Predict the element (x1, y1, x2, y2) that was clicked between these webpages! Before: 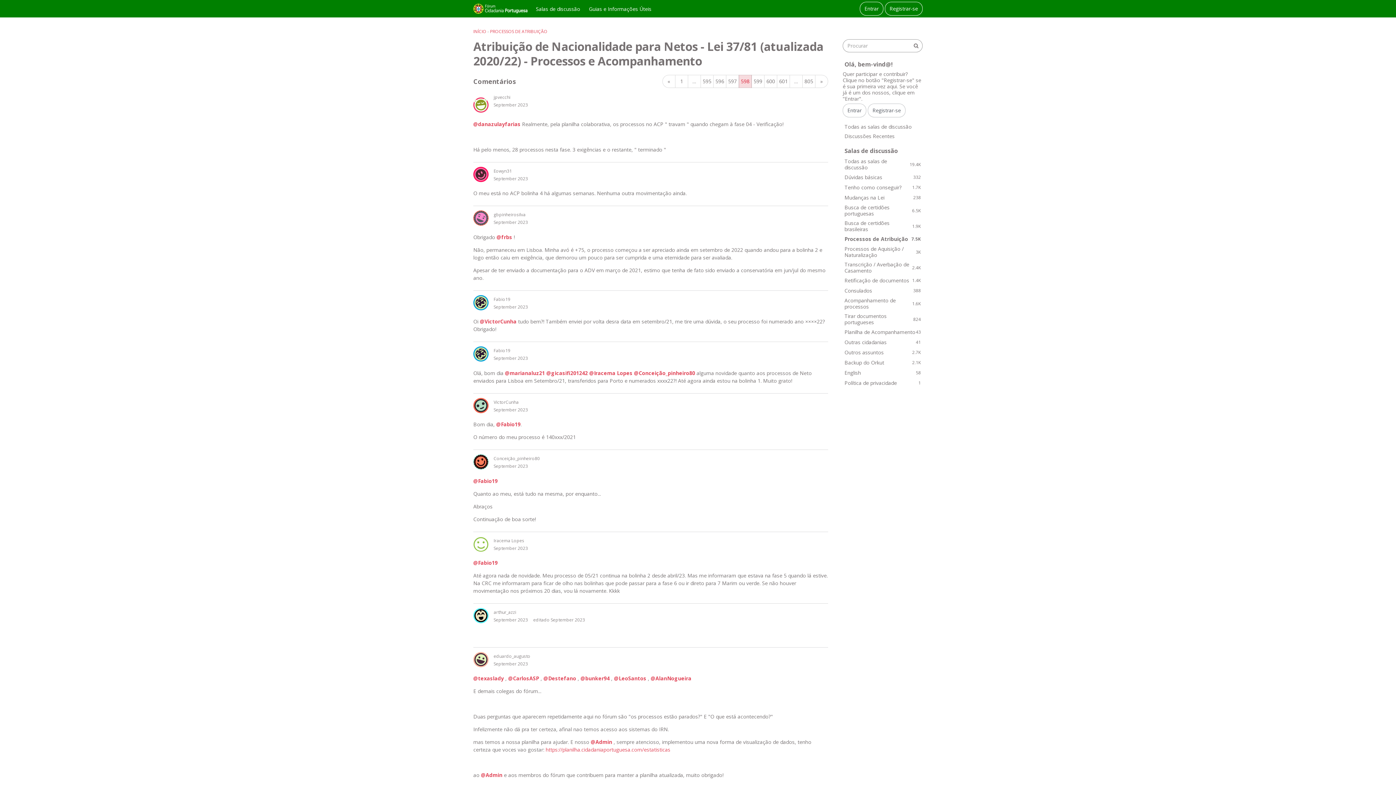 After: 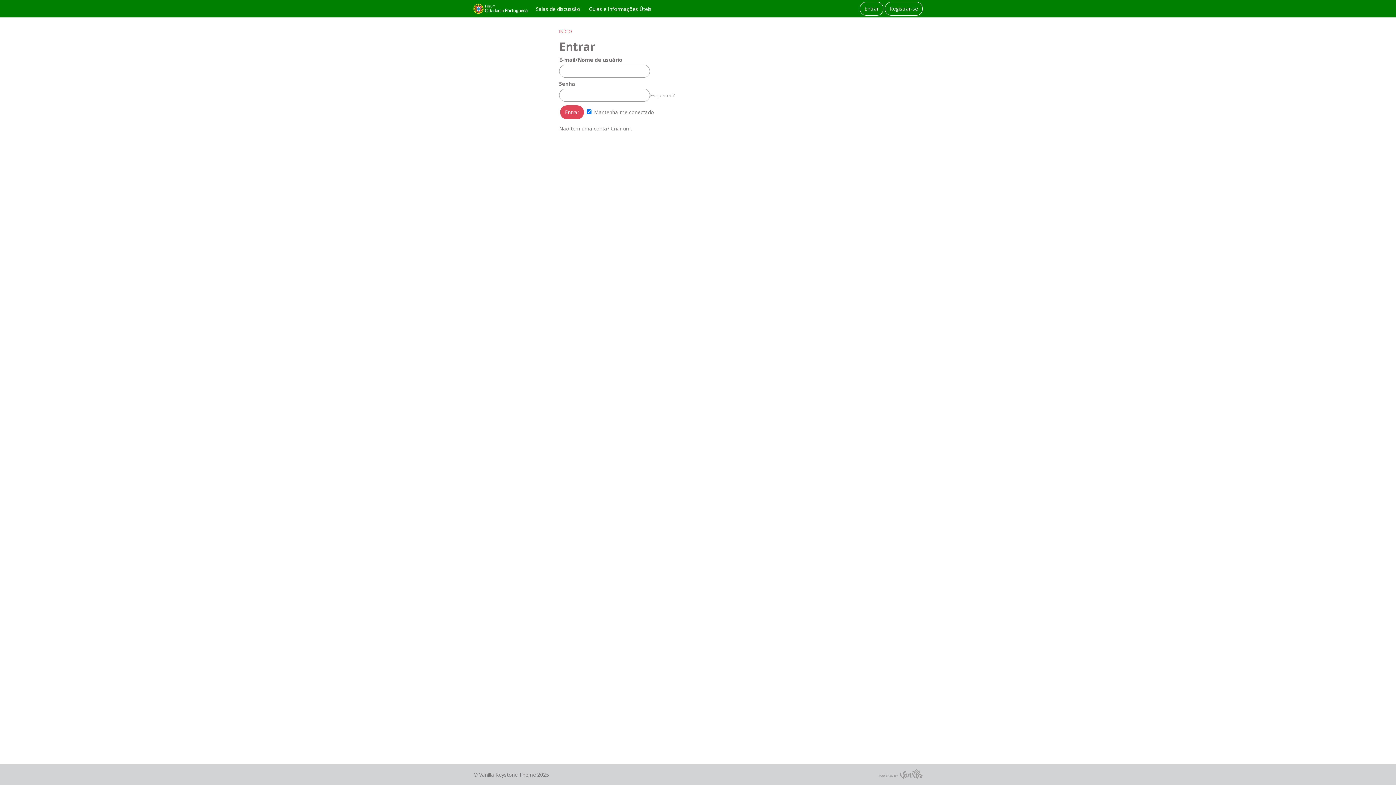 Action: label: @LeoSantos bbox: (614, 675, 646, 682)